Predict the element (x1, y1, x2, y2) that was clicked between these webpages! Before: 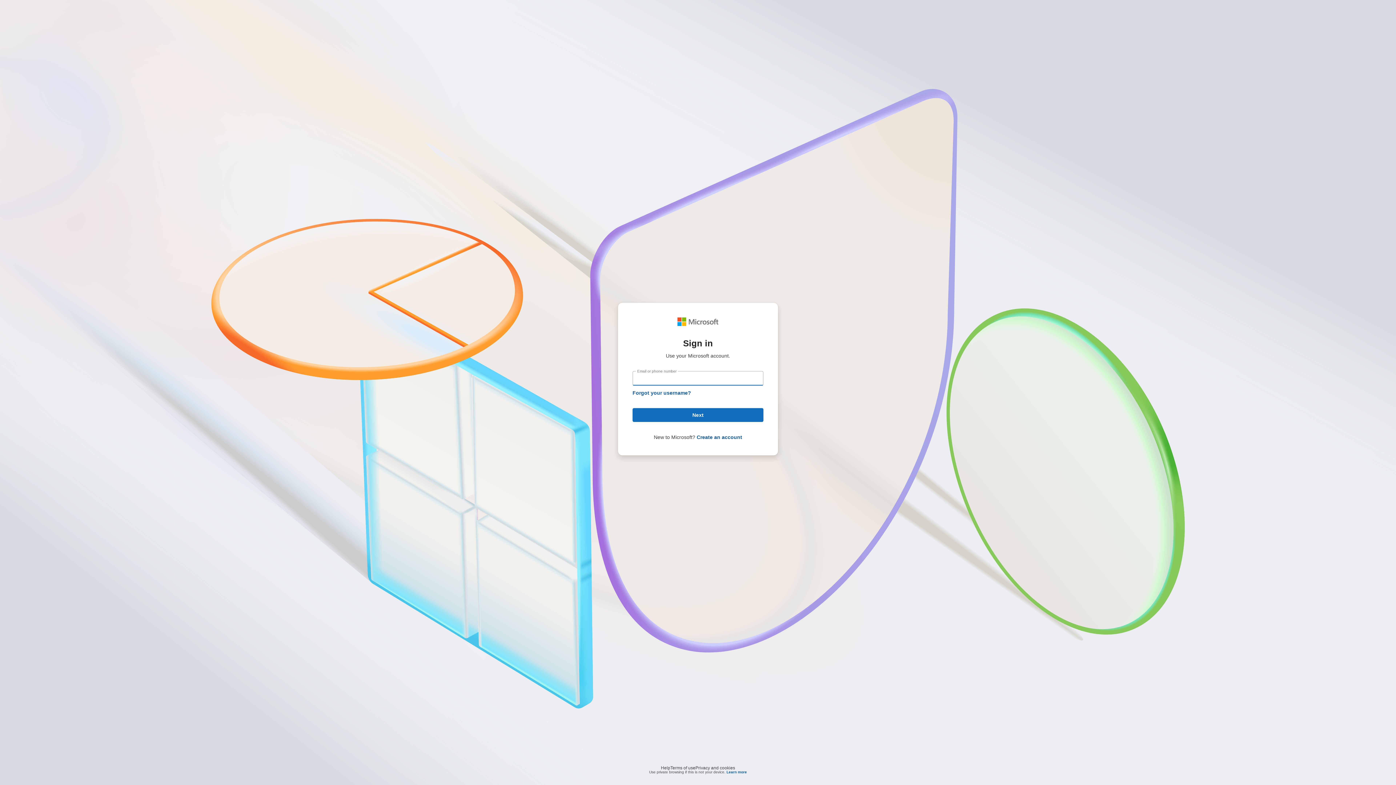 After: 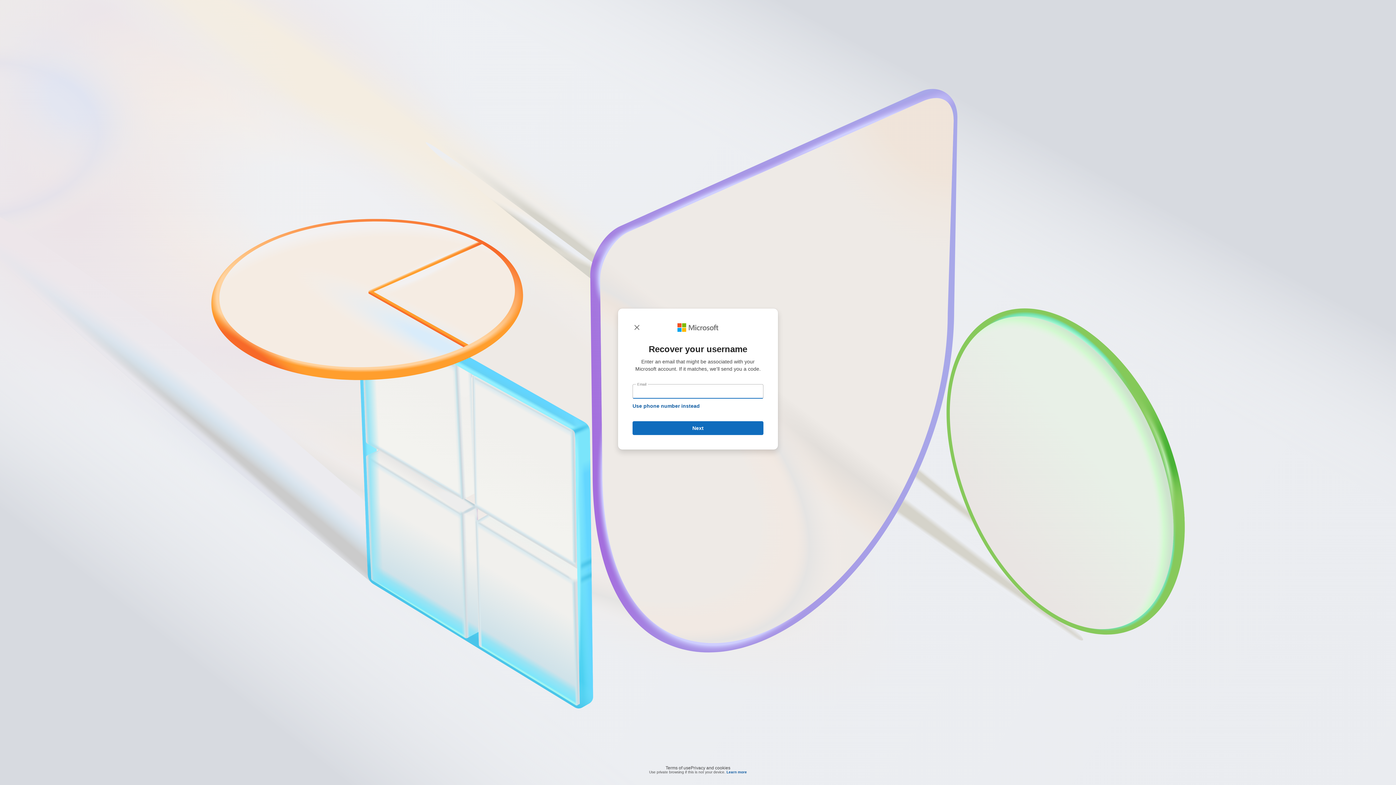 Action: bbox: (632, 390, 691, 396) label: Forgot your username?